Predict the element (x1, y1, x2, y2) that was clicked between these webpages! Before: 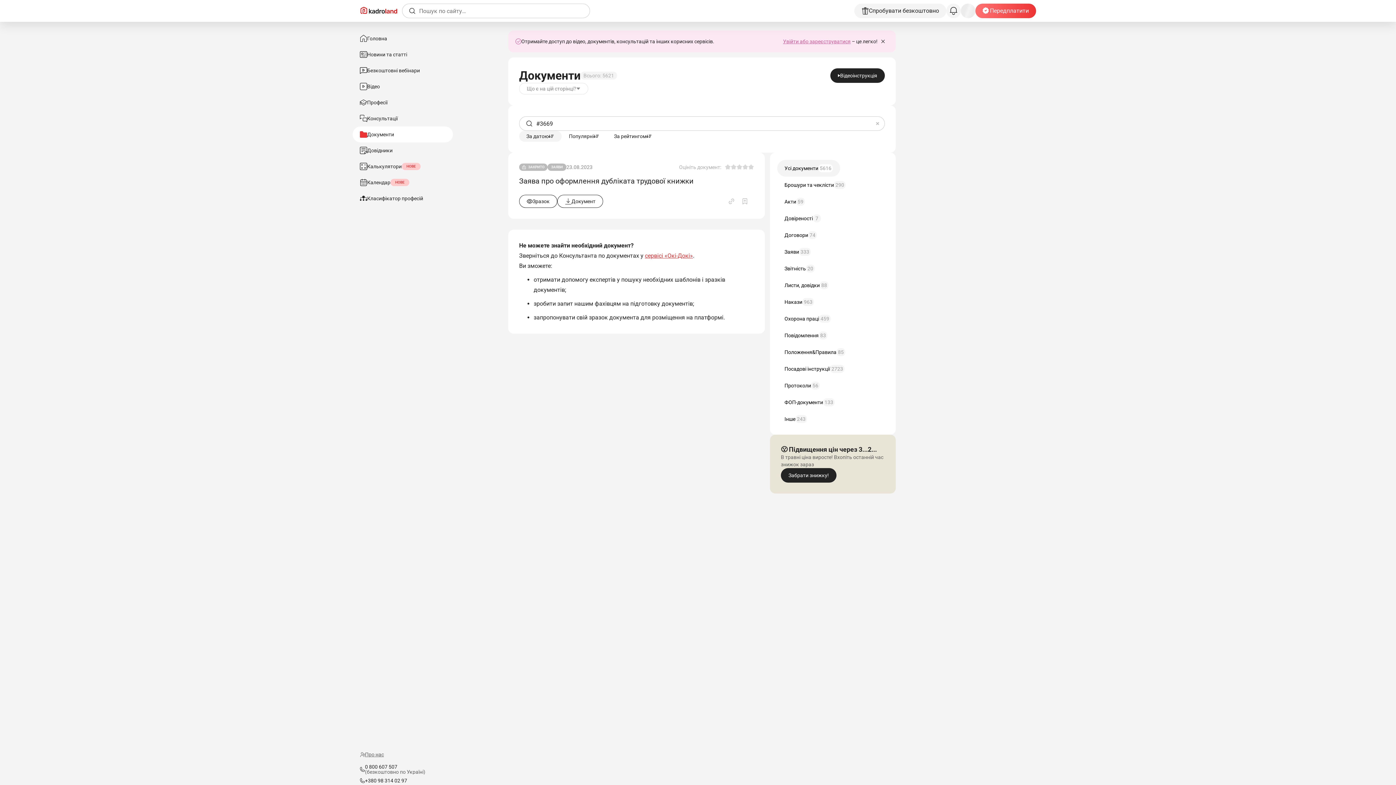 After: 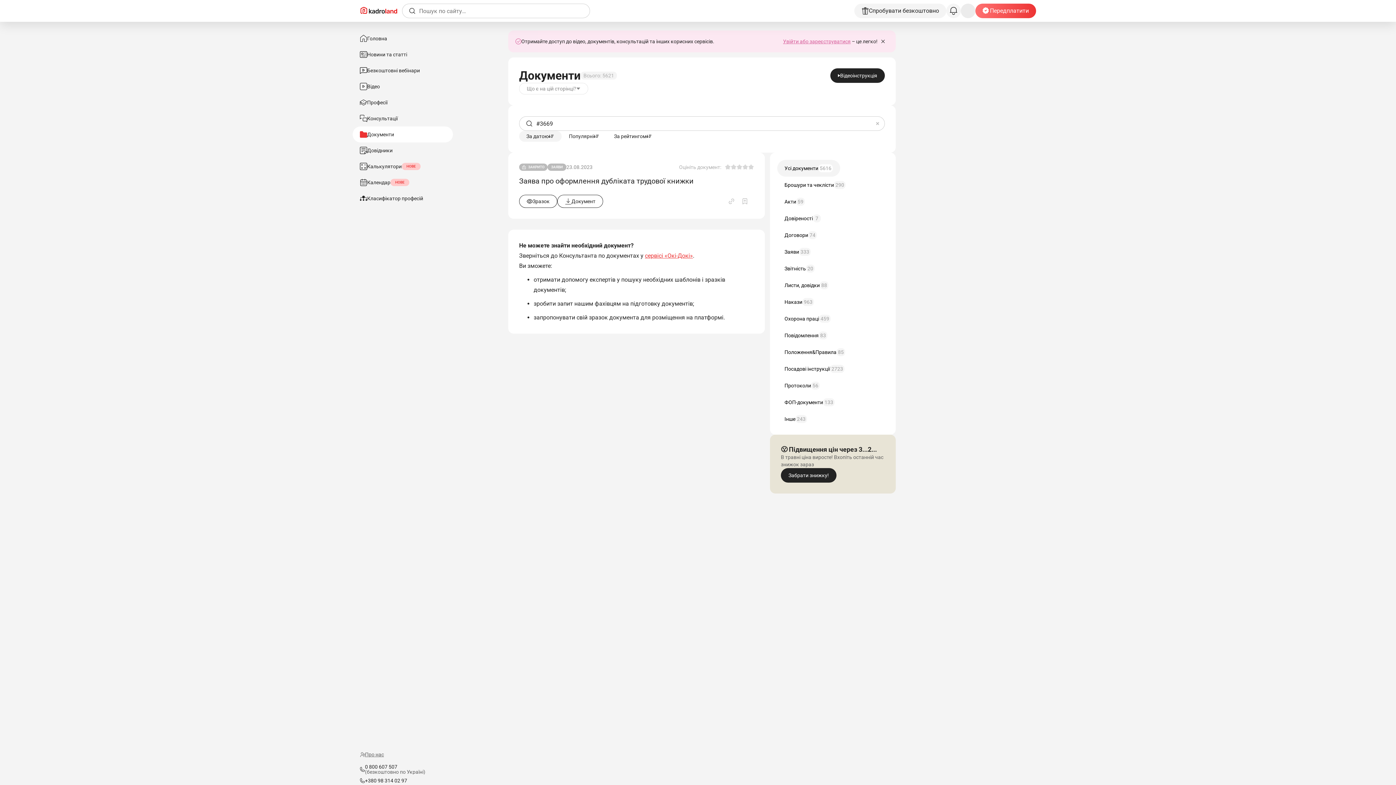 Action: label: +380 98 314 02 97 bbox: (352, 776, 453, 785)